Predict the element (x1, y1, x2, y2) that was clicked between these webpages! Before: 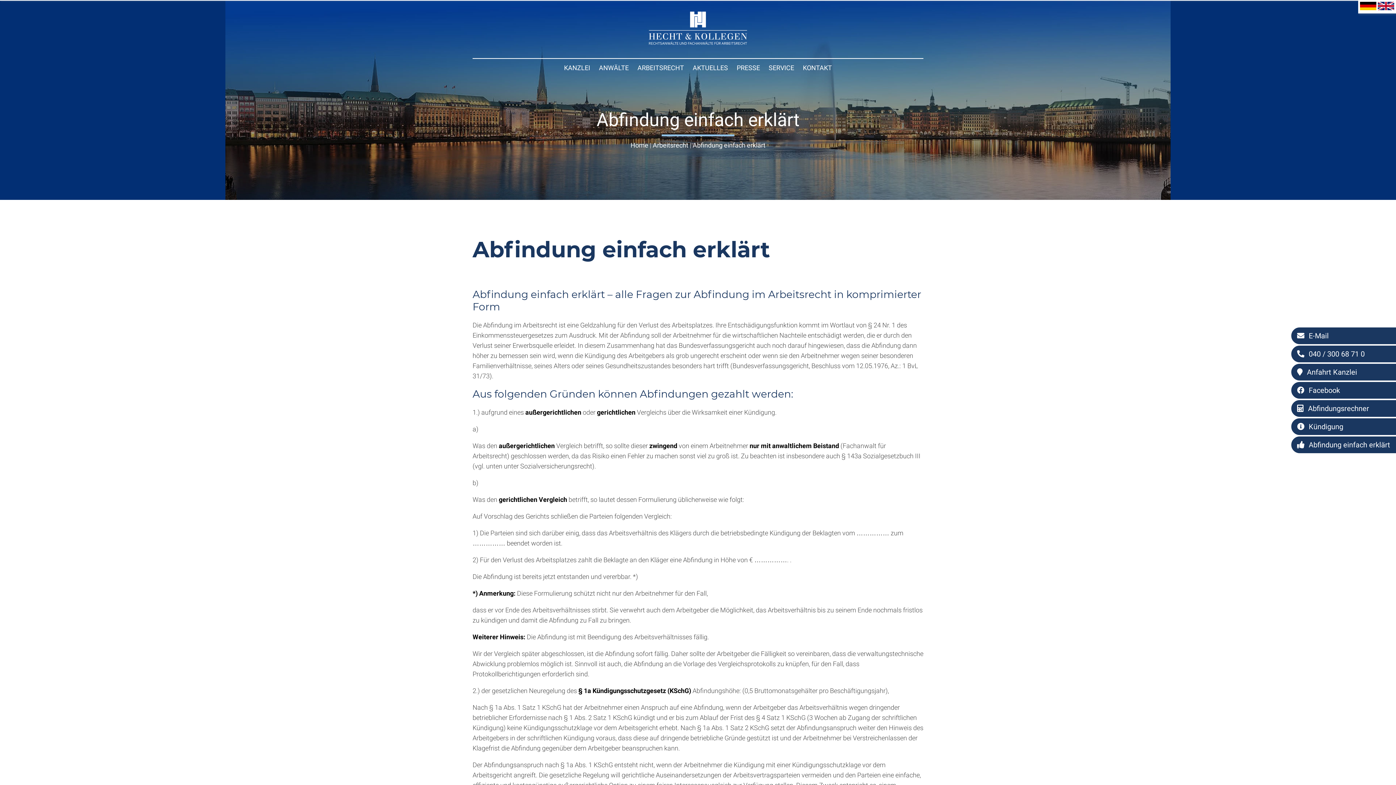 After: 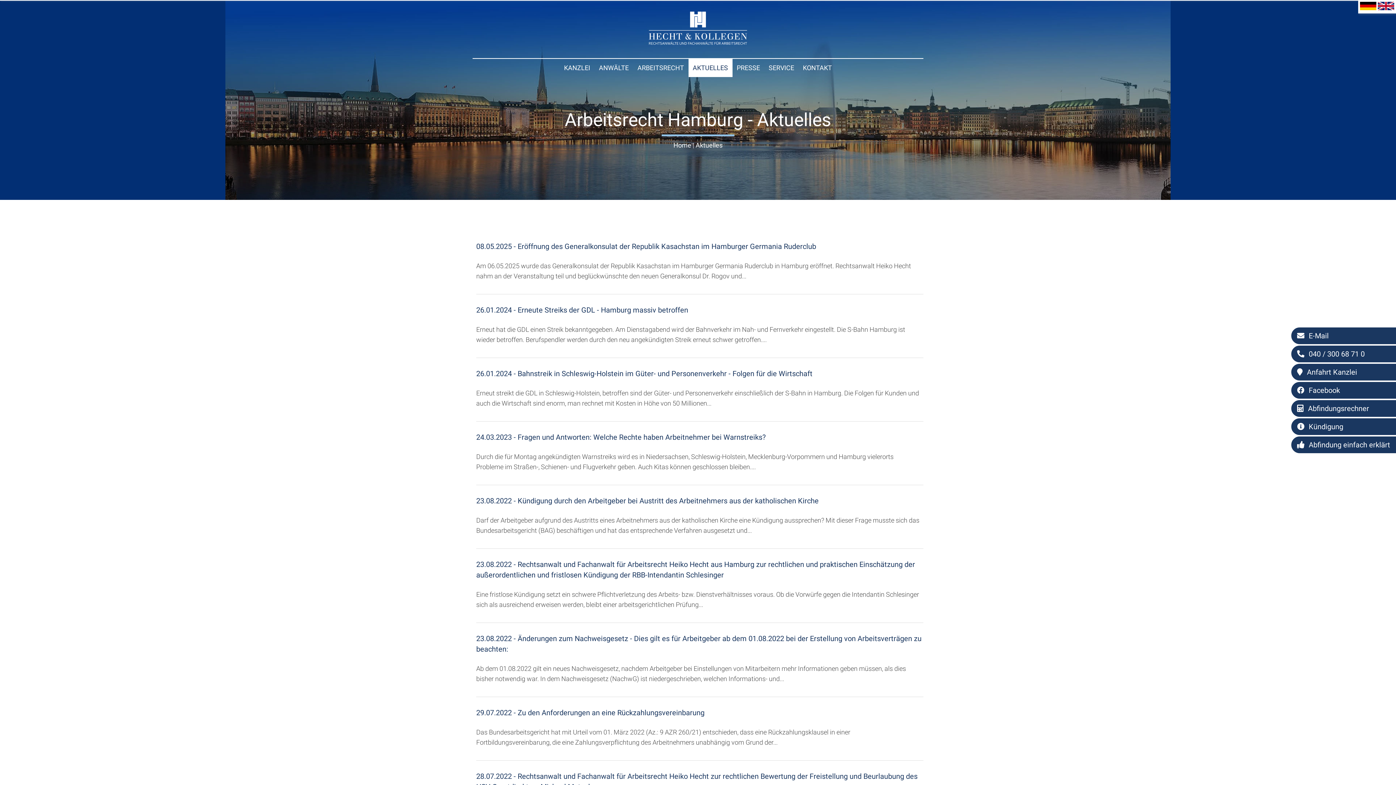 Action: label: AKTUELLES bbox: (688, 62, 732, 73)